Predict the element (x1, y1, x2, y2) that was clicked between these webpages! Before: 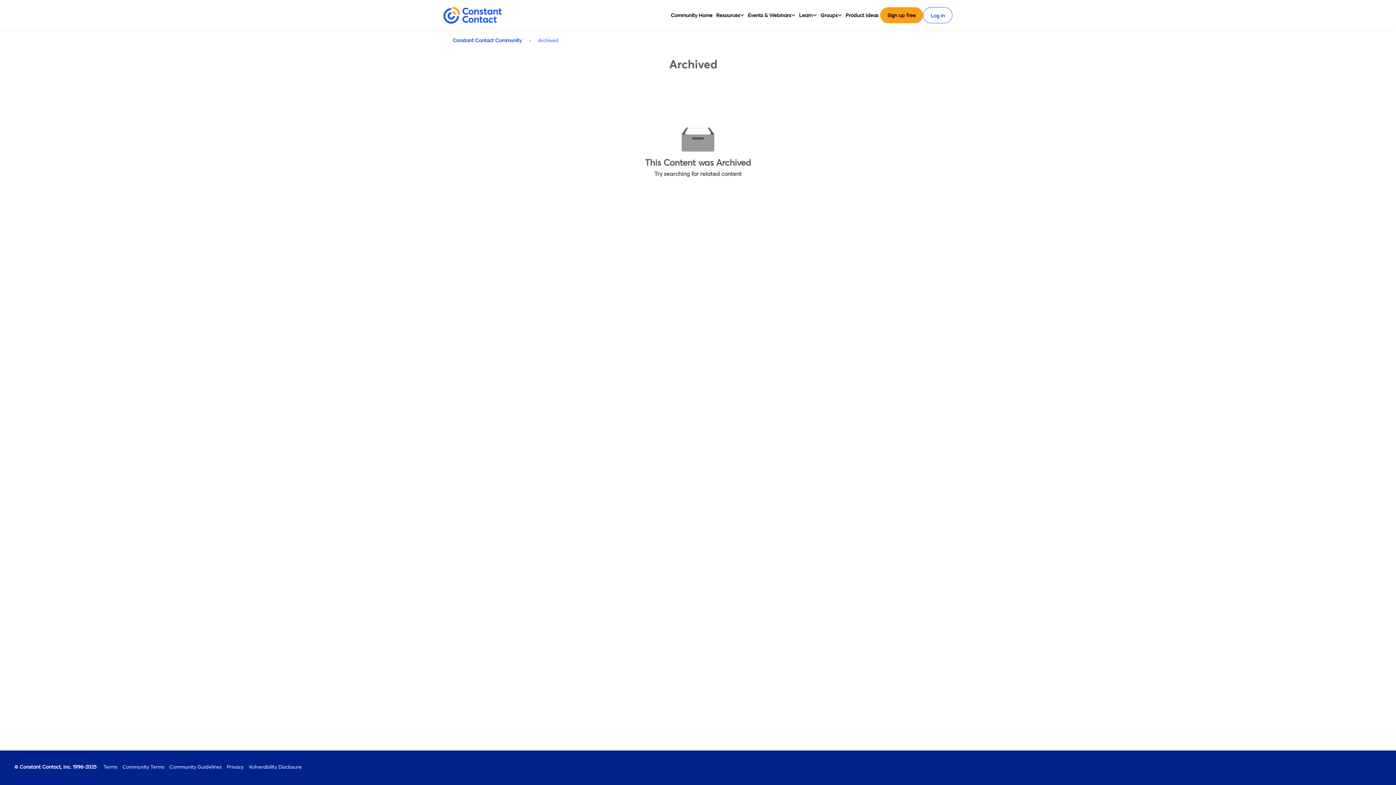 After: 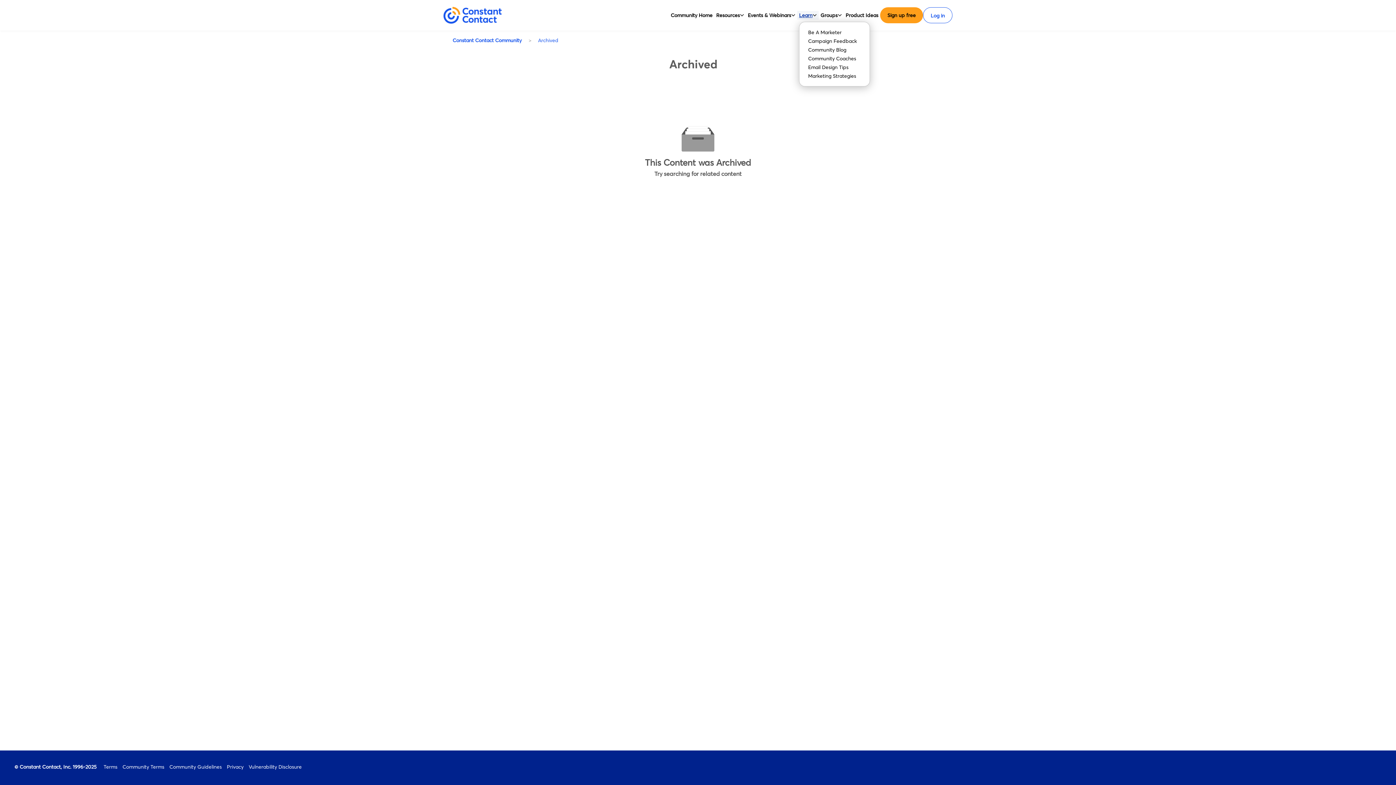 Action: bbox: (799, 10, 812, 19) label: Learn